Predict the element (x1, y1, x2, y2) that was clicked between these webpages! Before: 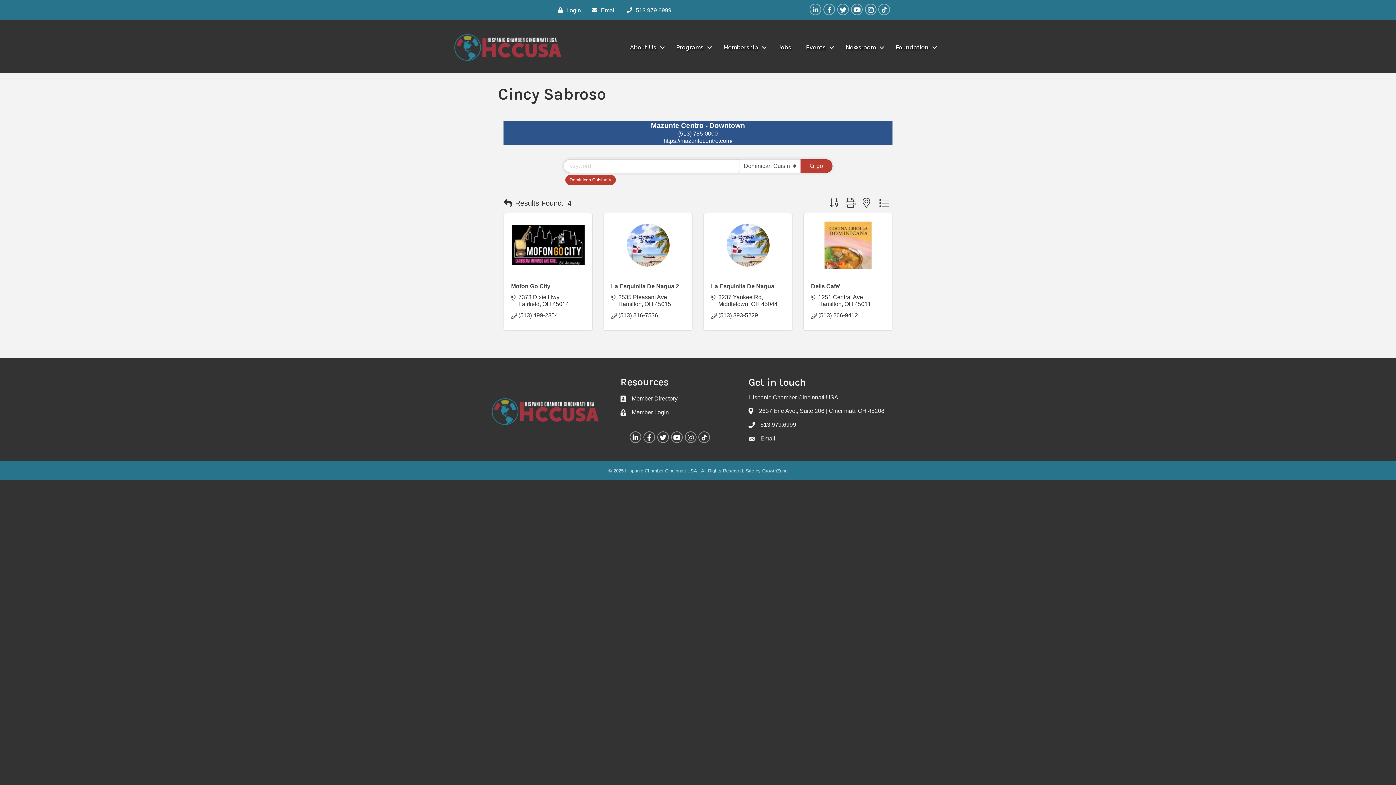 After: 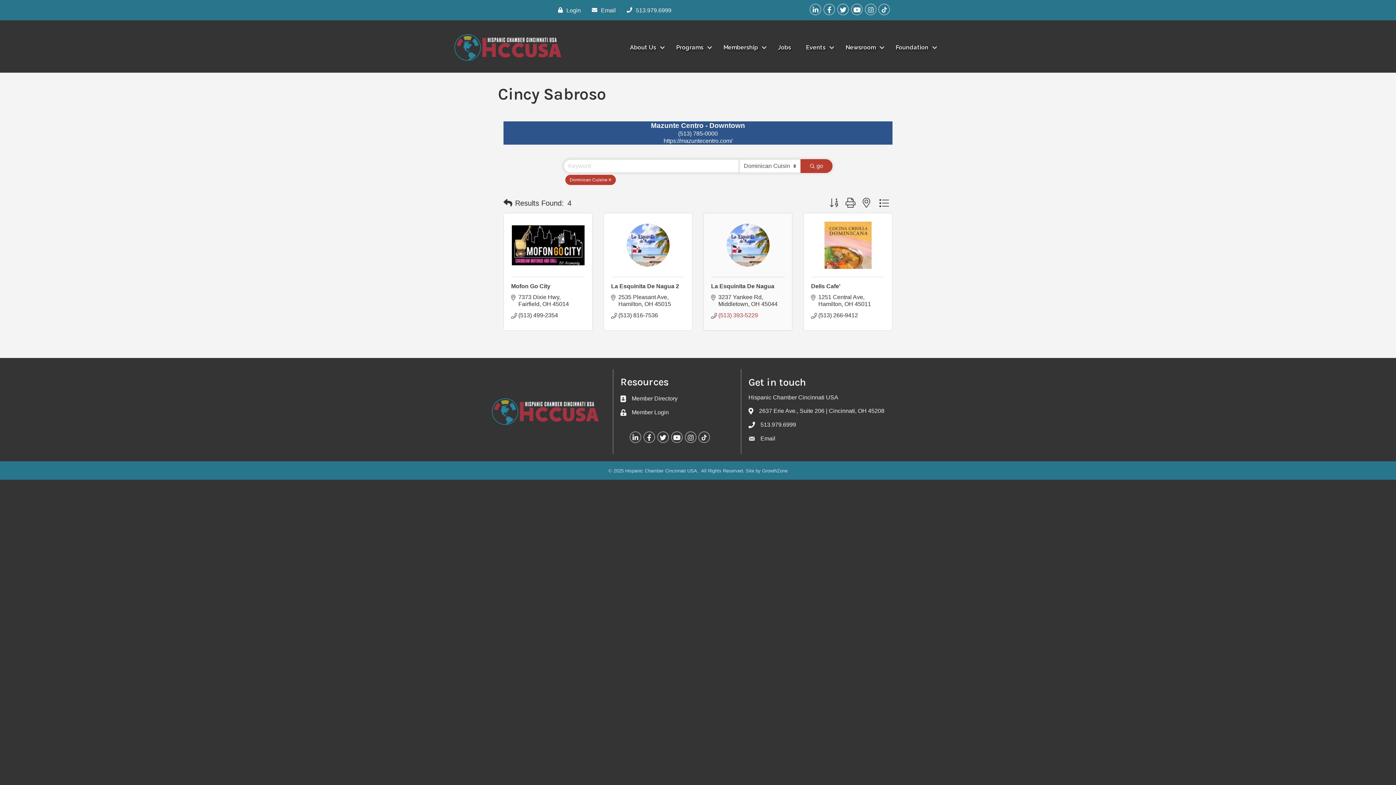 Action: bbox: (718, 312, 758, 318) label: (513) 393-5229